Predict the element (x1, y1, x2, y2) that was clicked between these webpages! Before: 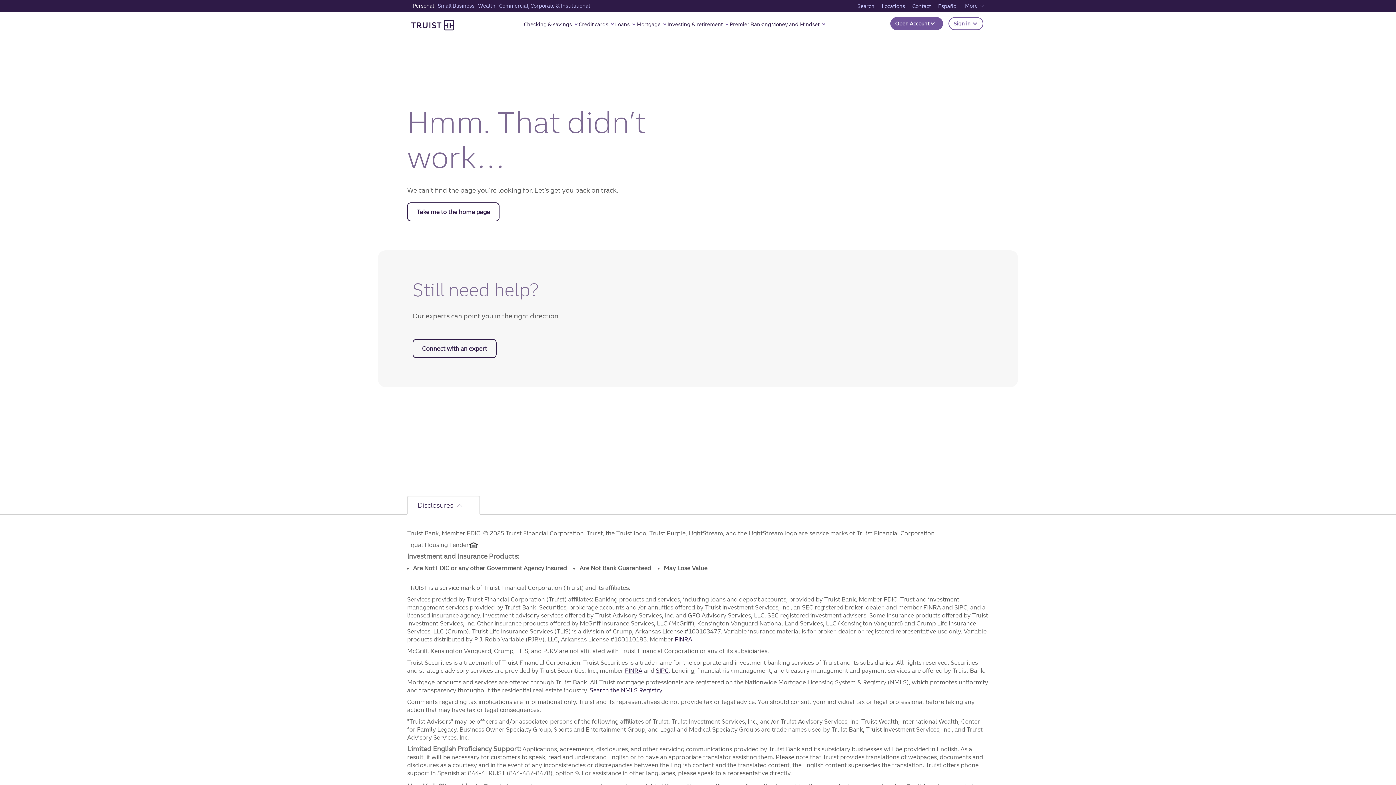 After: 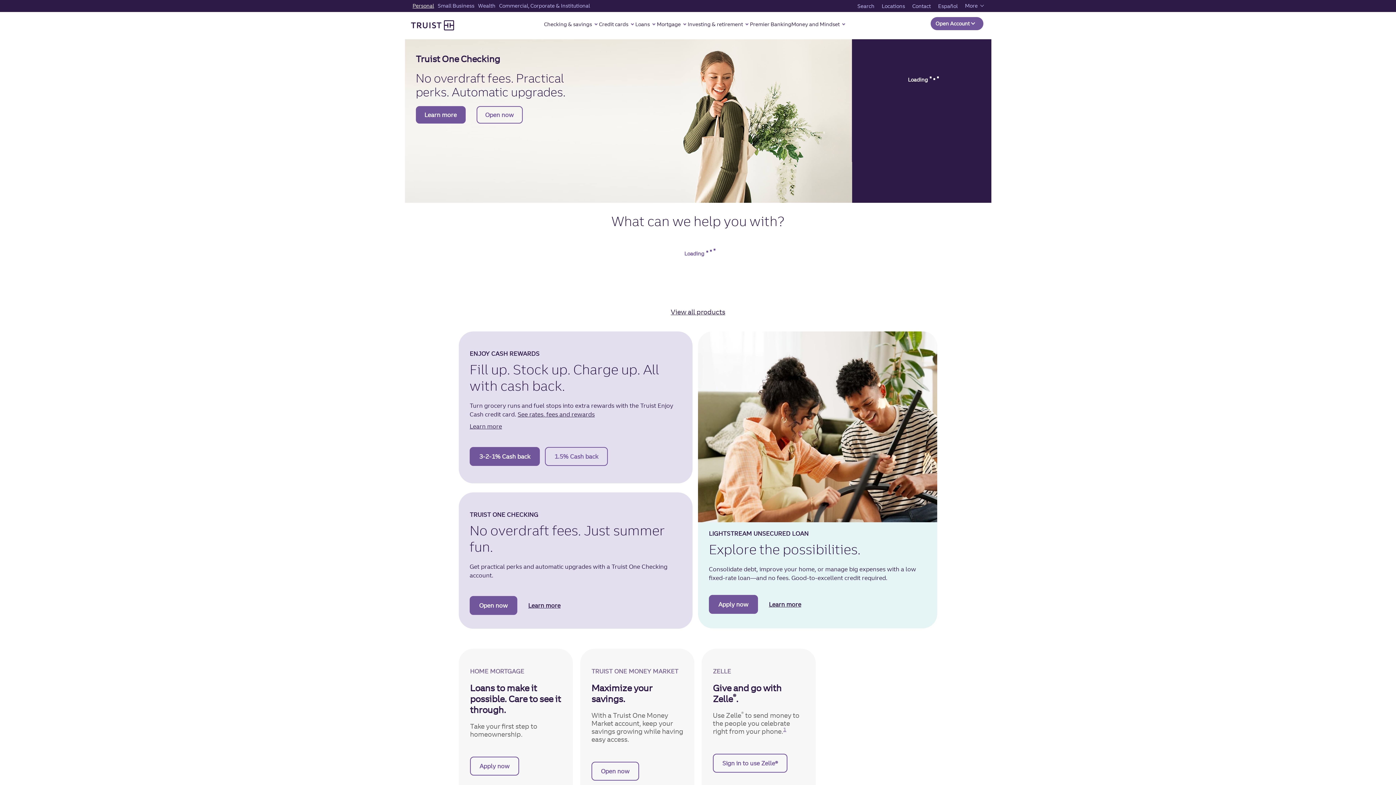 Action: bbox: (407, 202, 499, 221) label: Take me to the home page